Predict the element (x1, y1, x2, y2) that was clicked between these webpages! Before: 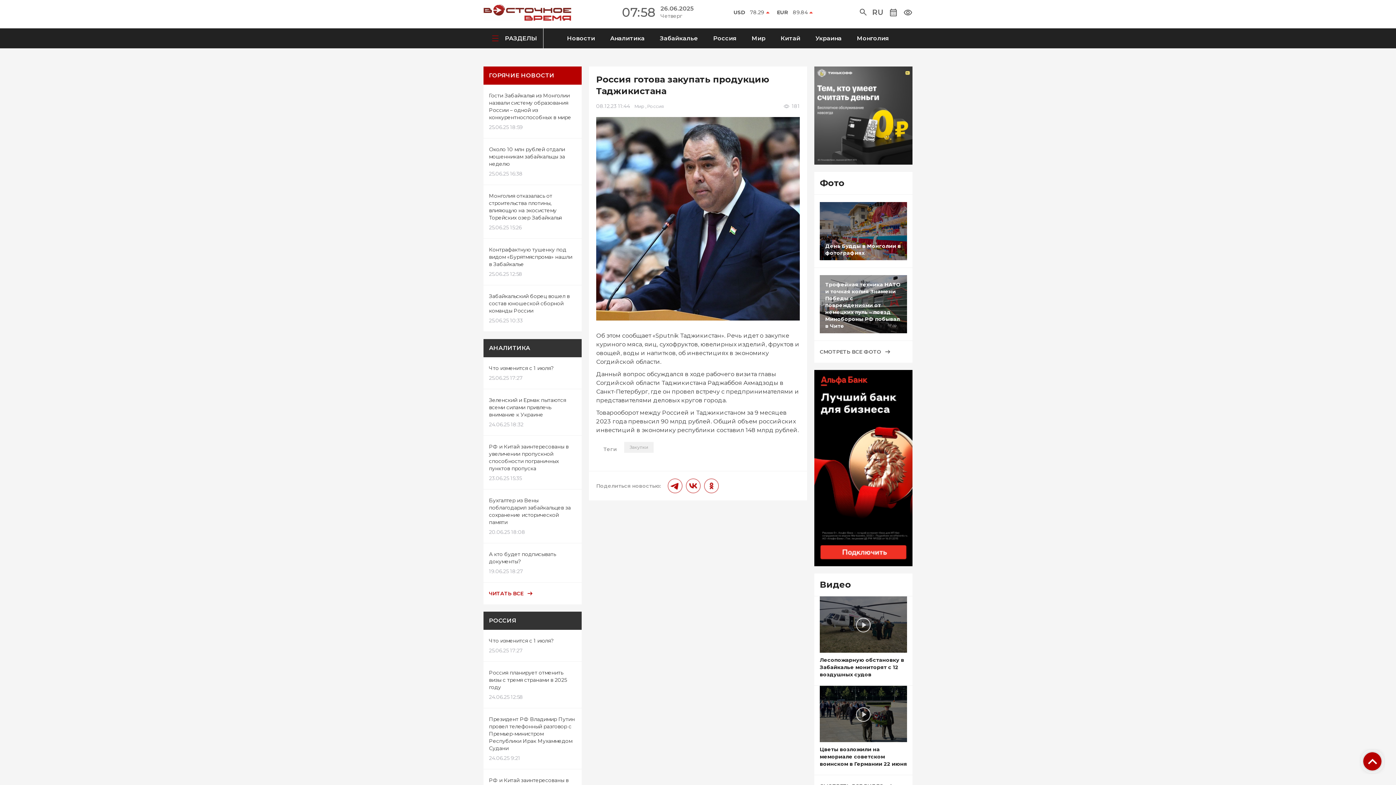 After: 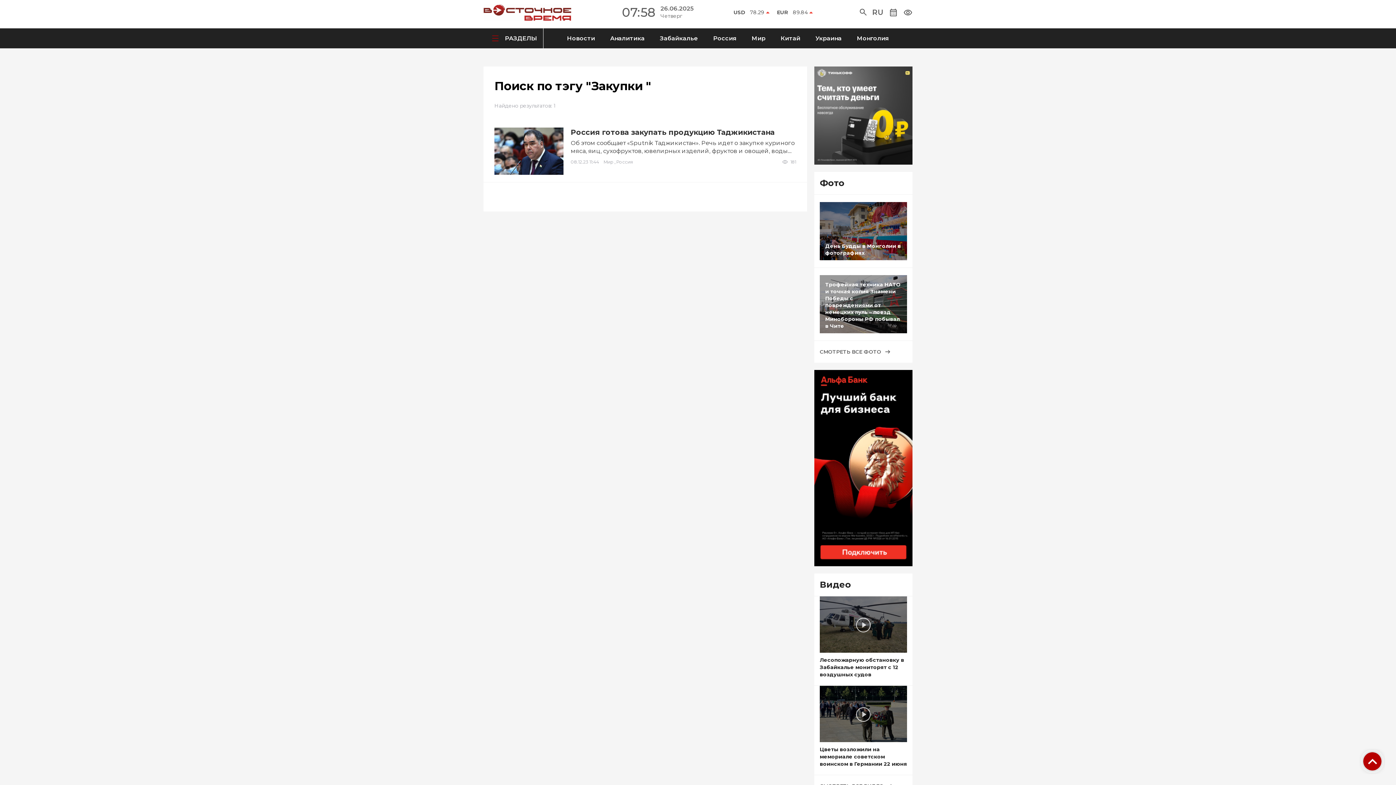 Action: label: Закупки bbox: (624, 442, 653, 453)